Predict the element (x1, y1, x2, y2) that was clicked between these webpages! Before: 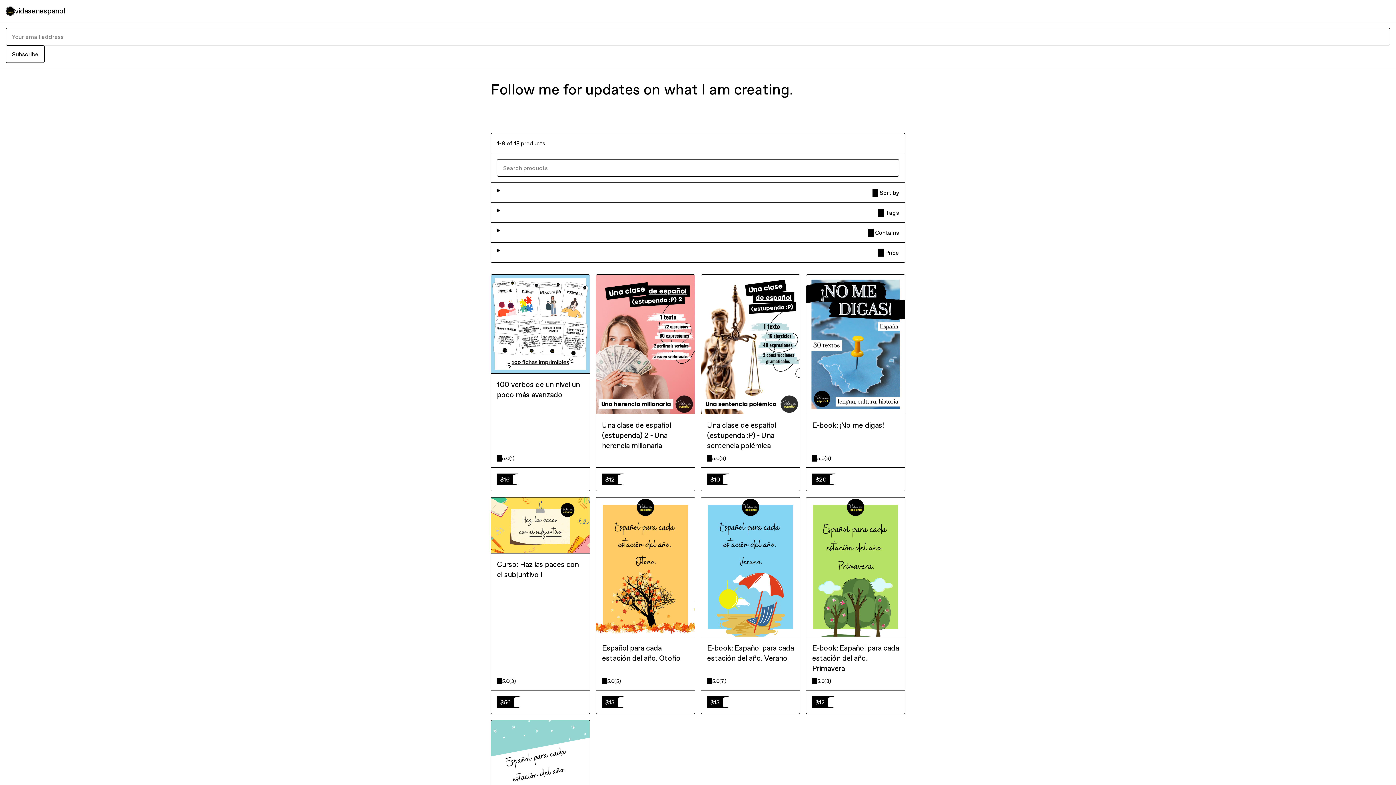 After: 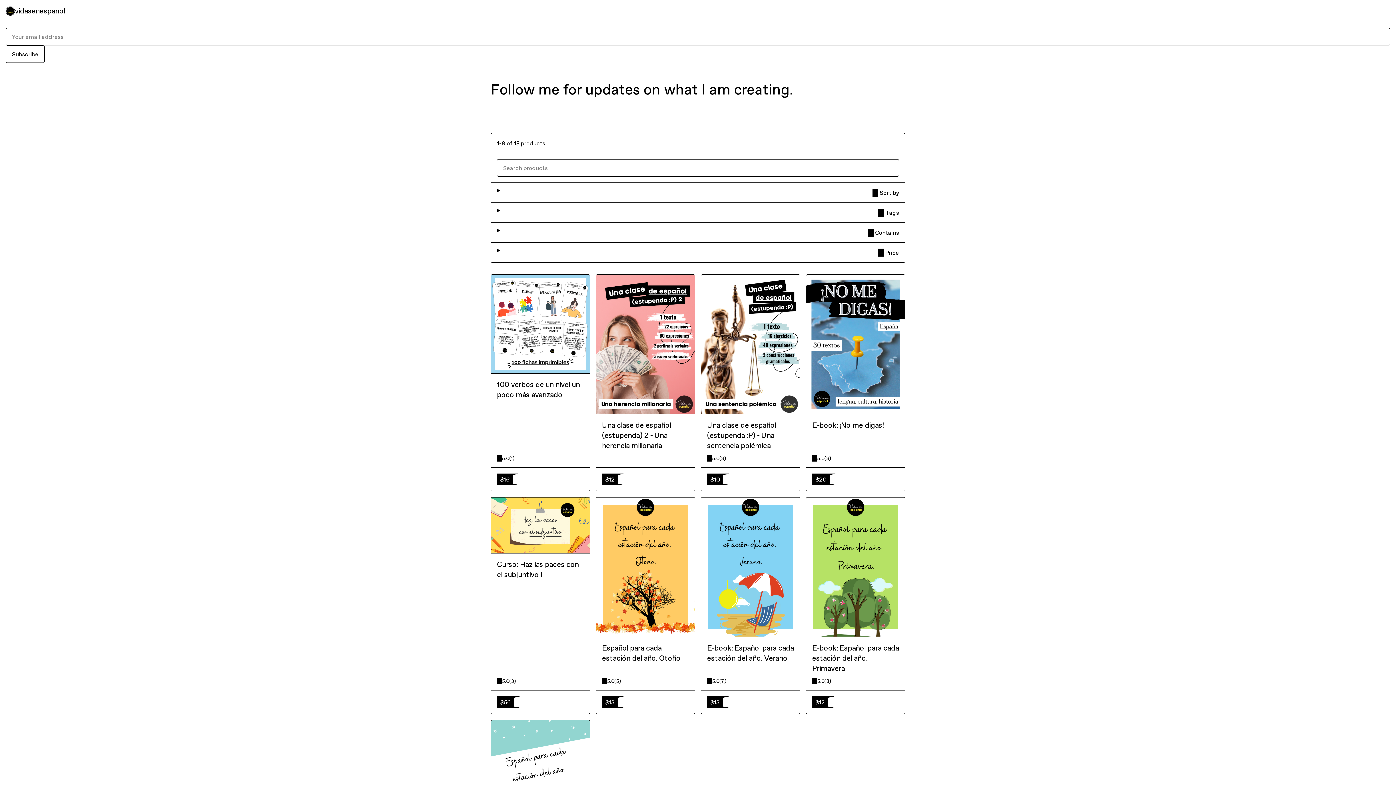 Action: label: vidasenespanol bbox: (14, 5, 65, 16)